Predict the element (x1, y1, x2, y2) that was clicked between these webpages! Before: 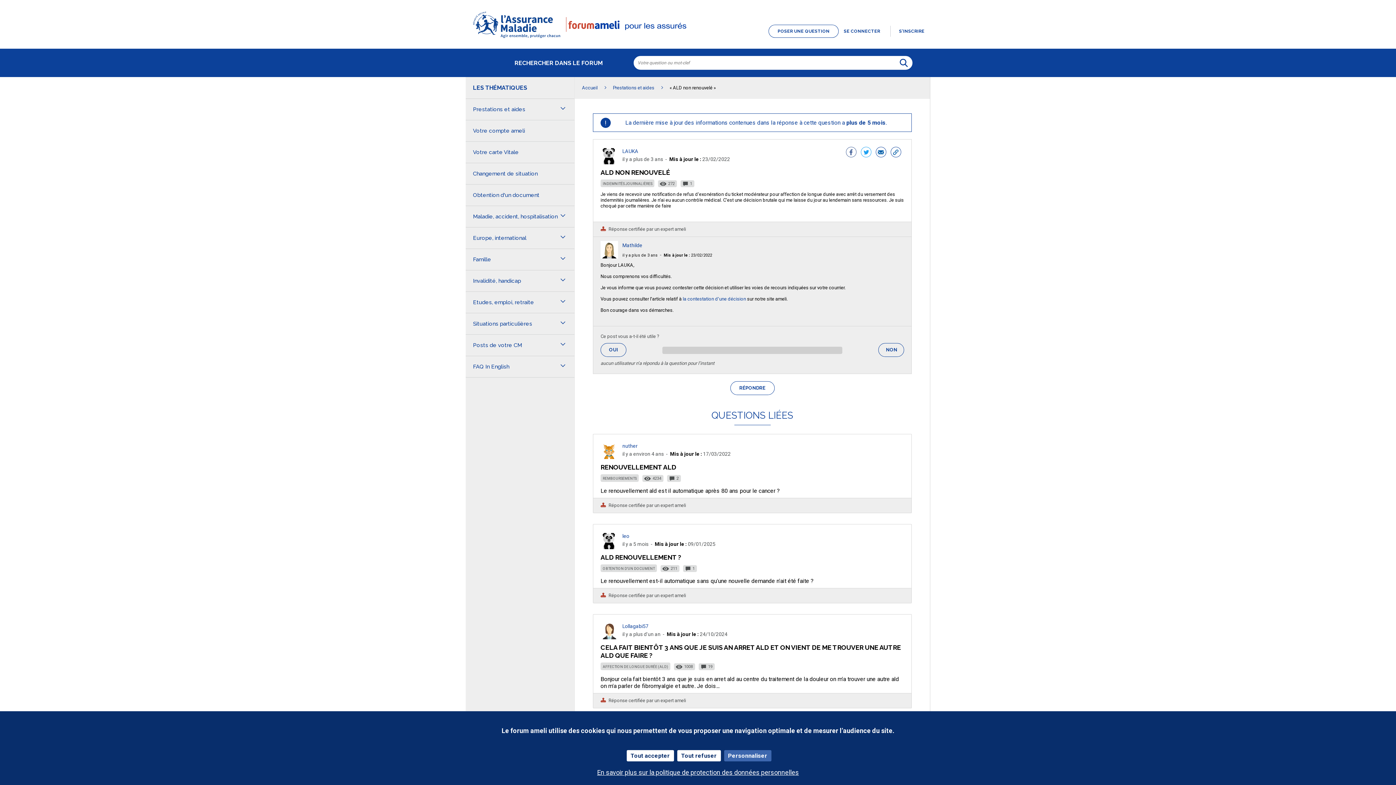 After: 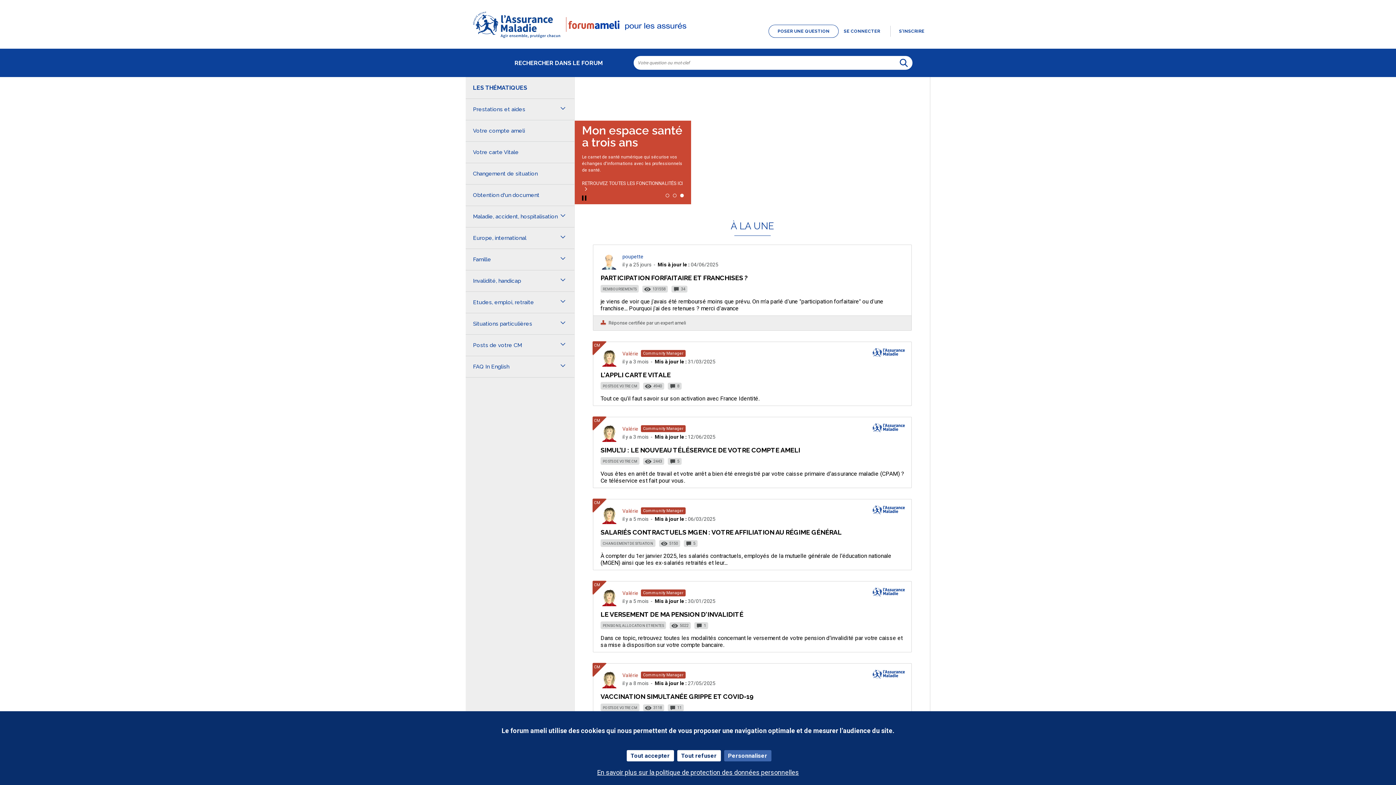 Action: bbox: (582, 85, 597, 90) label: Accueil